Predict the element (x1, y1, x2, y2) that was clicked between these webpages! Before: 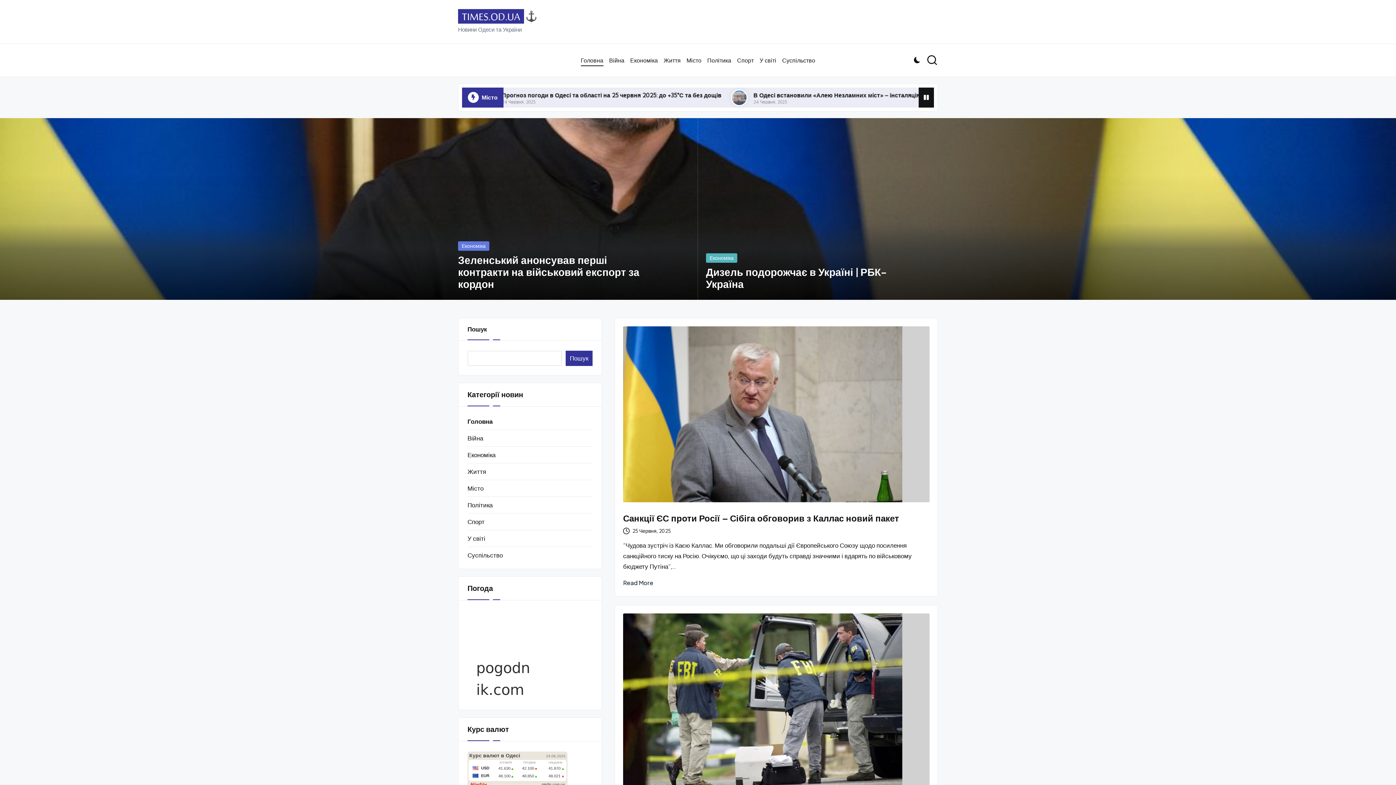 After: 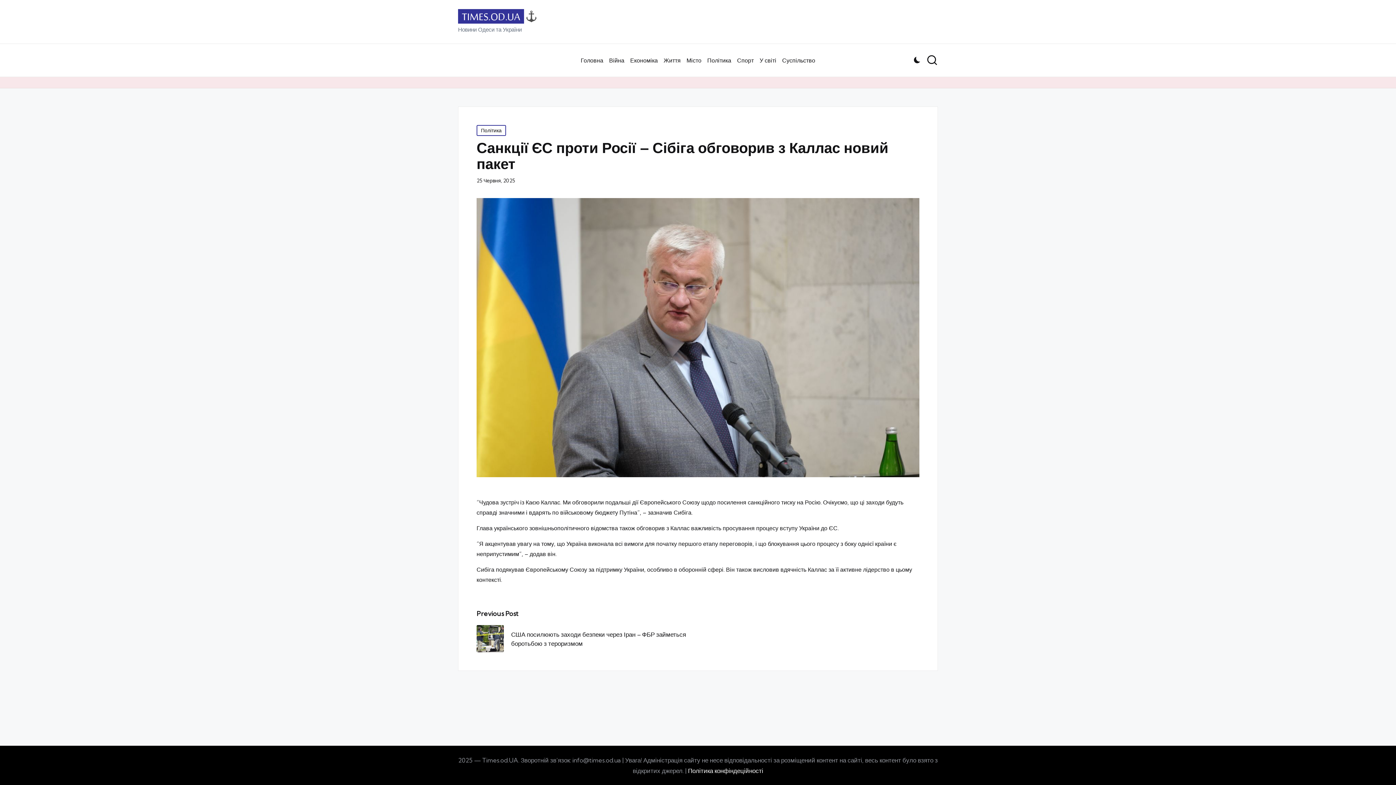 Action: bbox: (623, 326, 929, 502)